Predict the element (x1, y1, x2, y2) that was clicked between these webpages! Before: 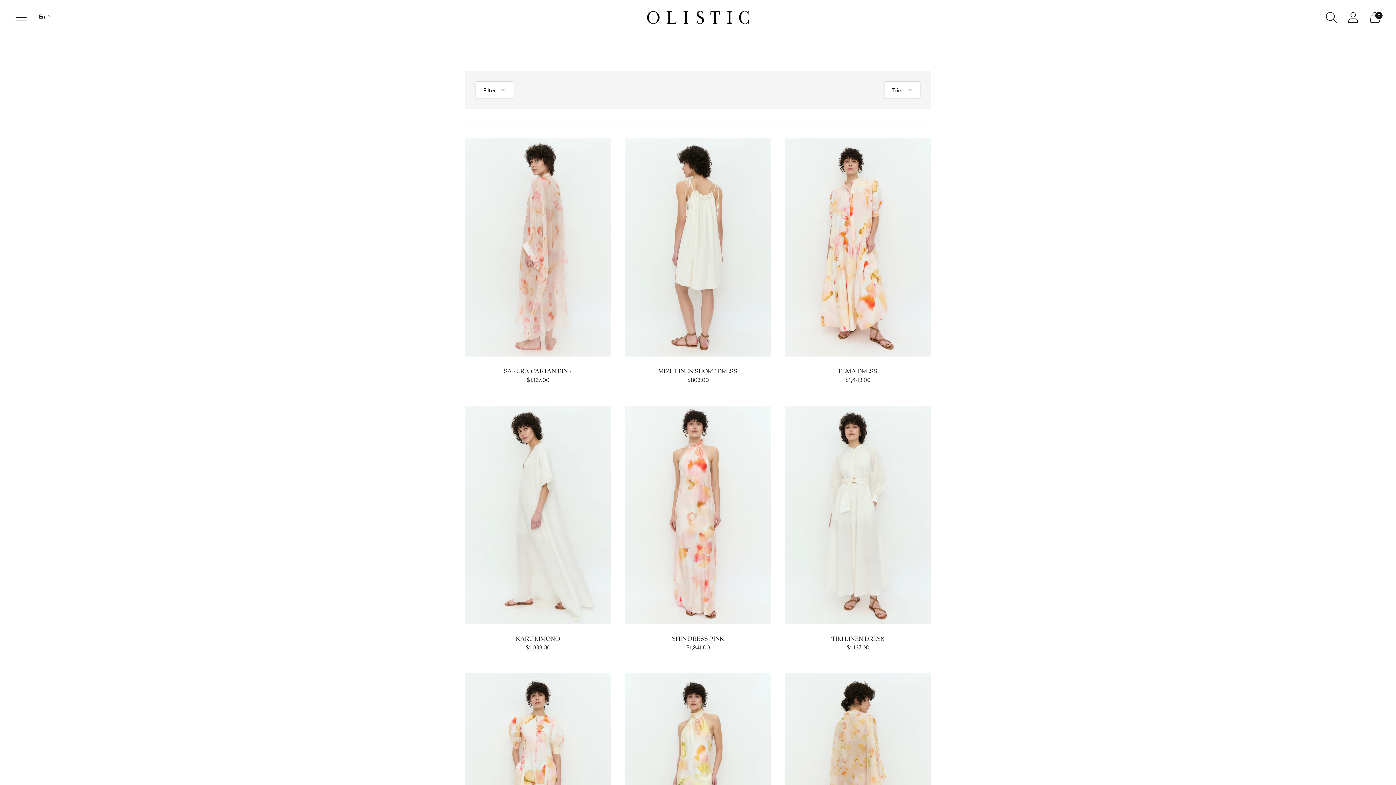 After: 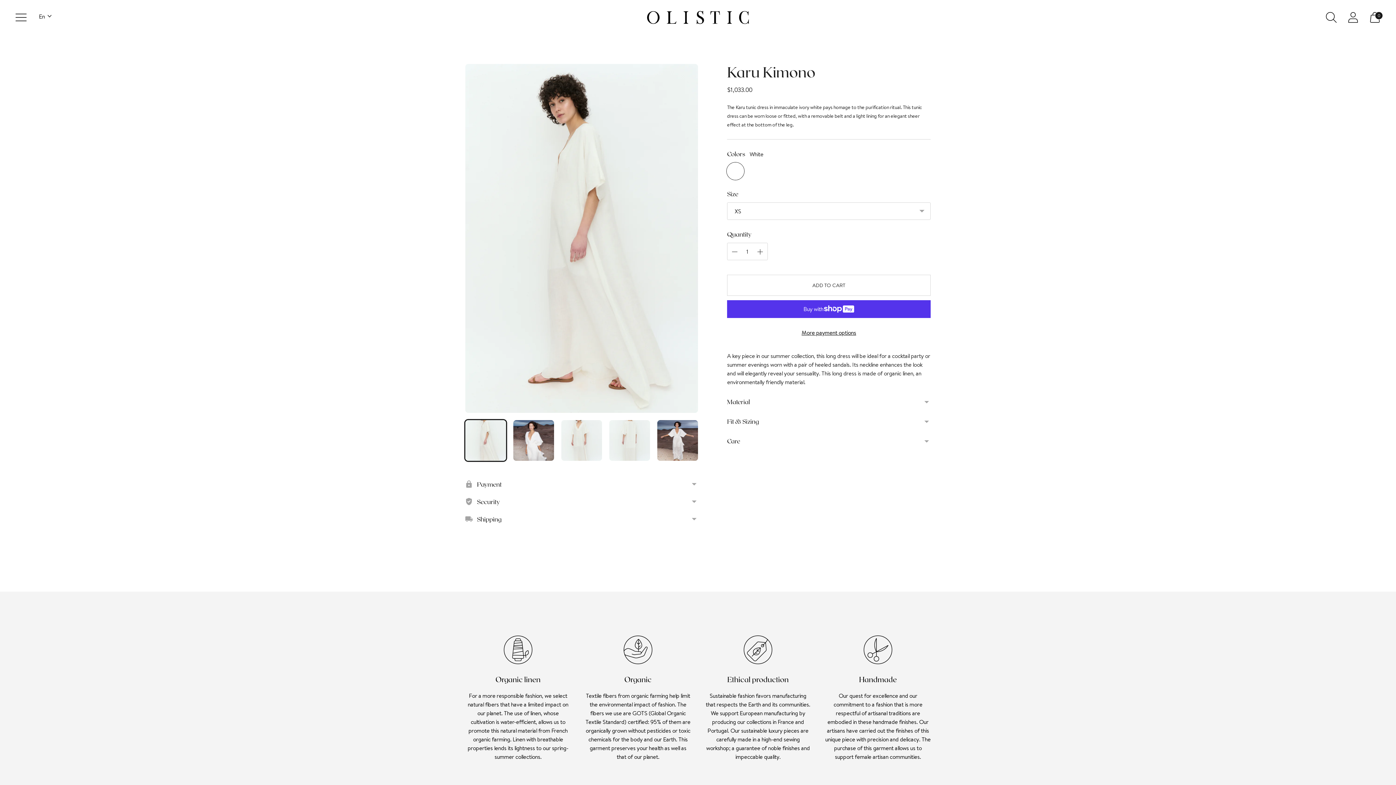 Action: bbox: (516, 635, 560, 642) label: KARU KIMONO